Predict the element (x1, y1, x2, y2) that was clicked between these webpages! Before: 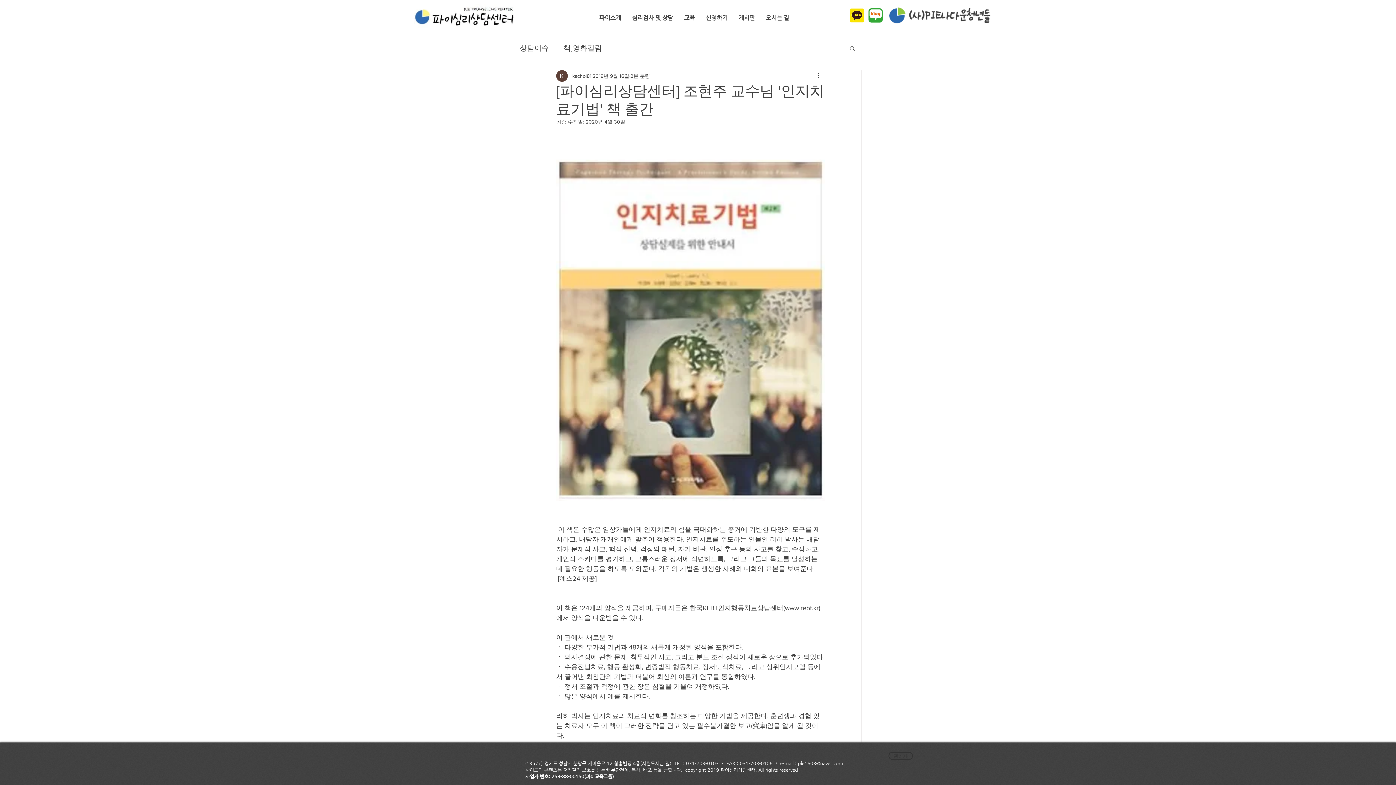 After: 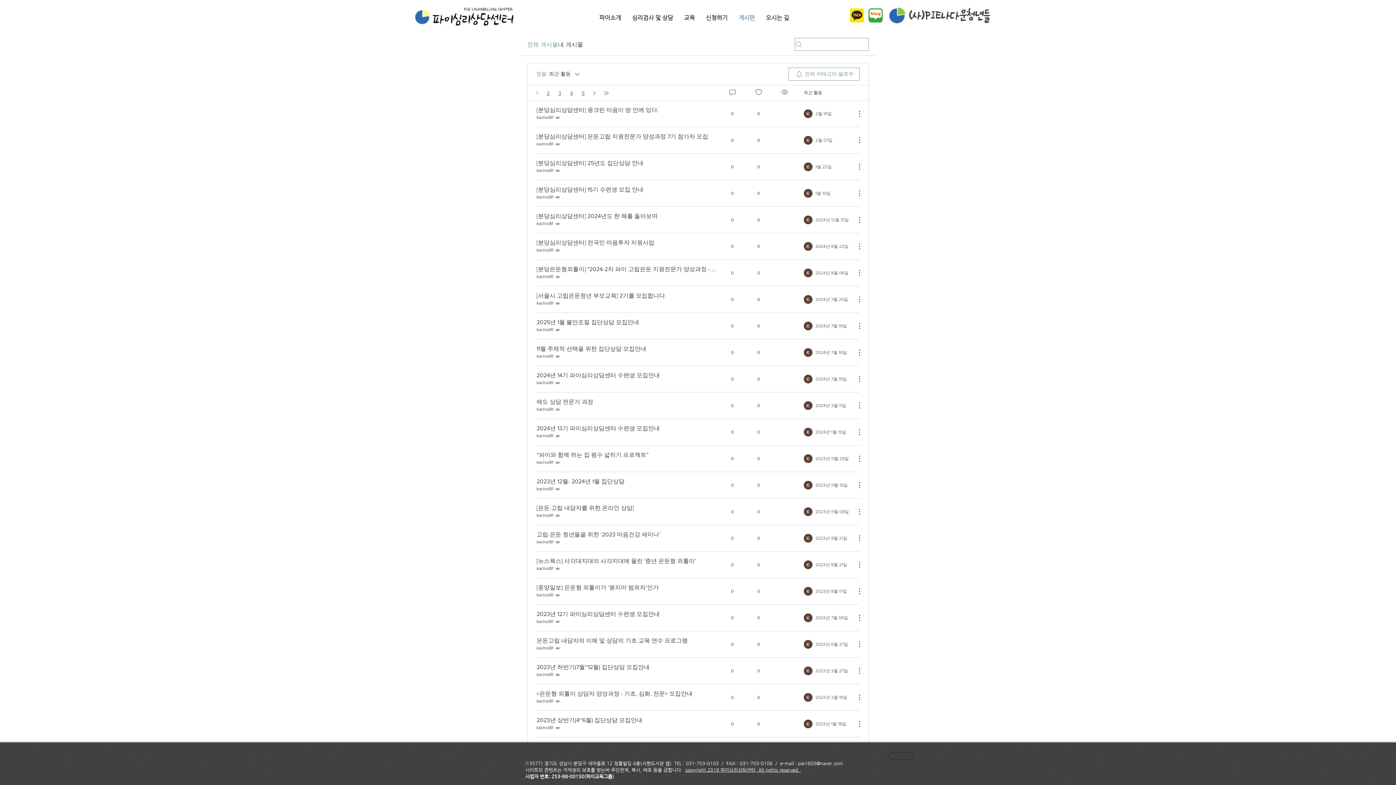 Action: label: 게시판 bbox: (733, 8, 760, 26)